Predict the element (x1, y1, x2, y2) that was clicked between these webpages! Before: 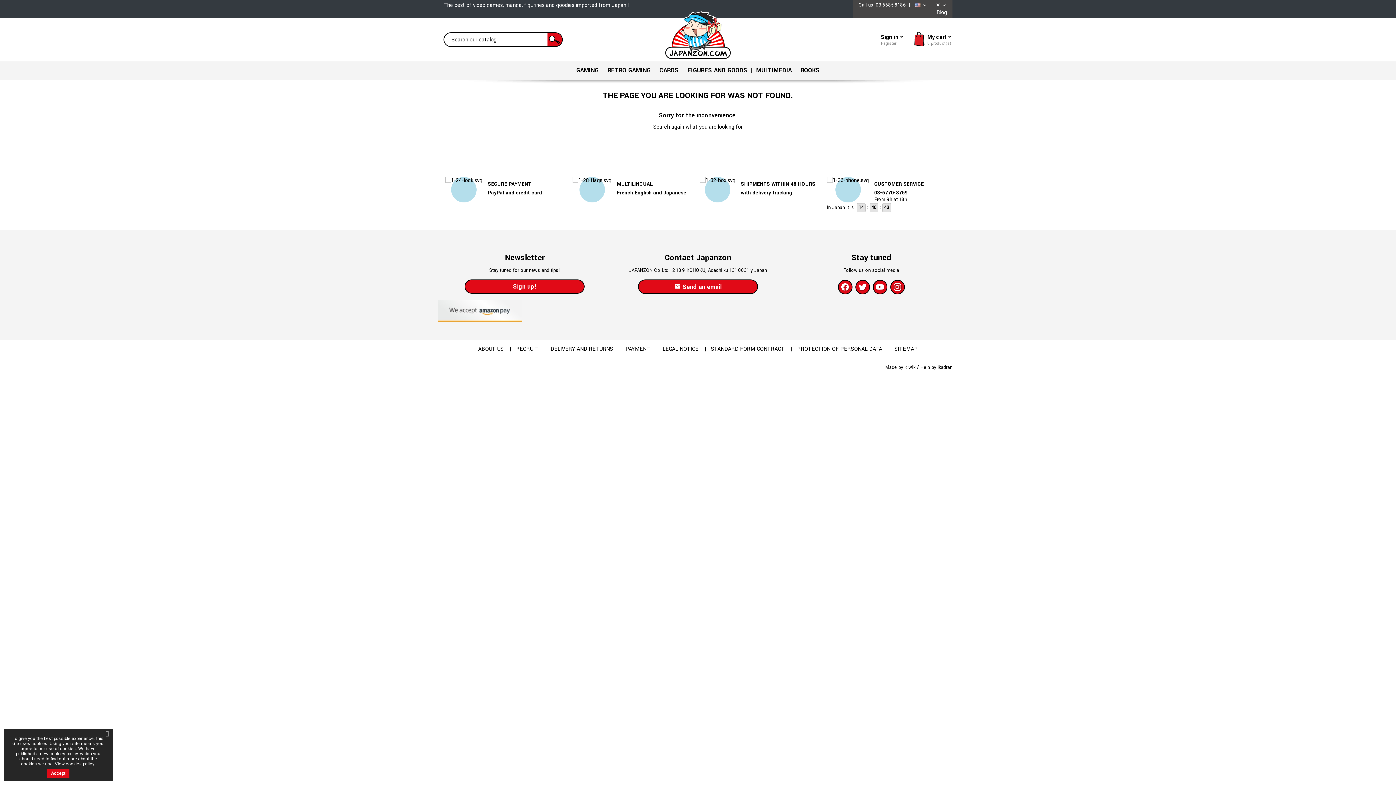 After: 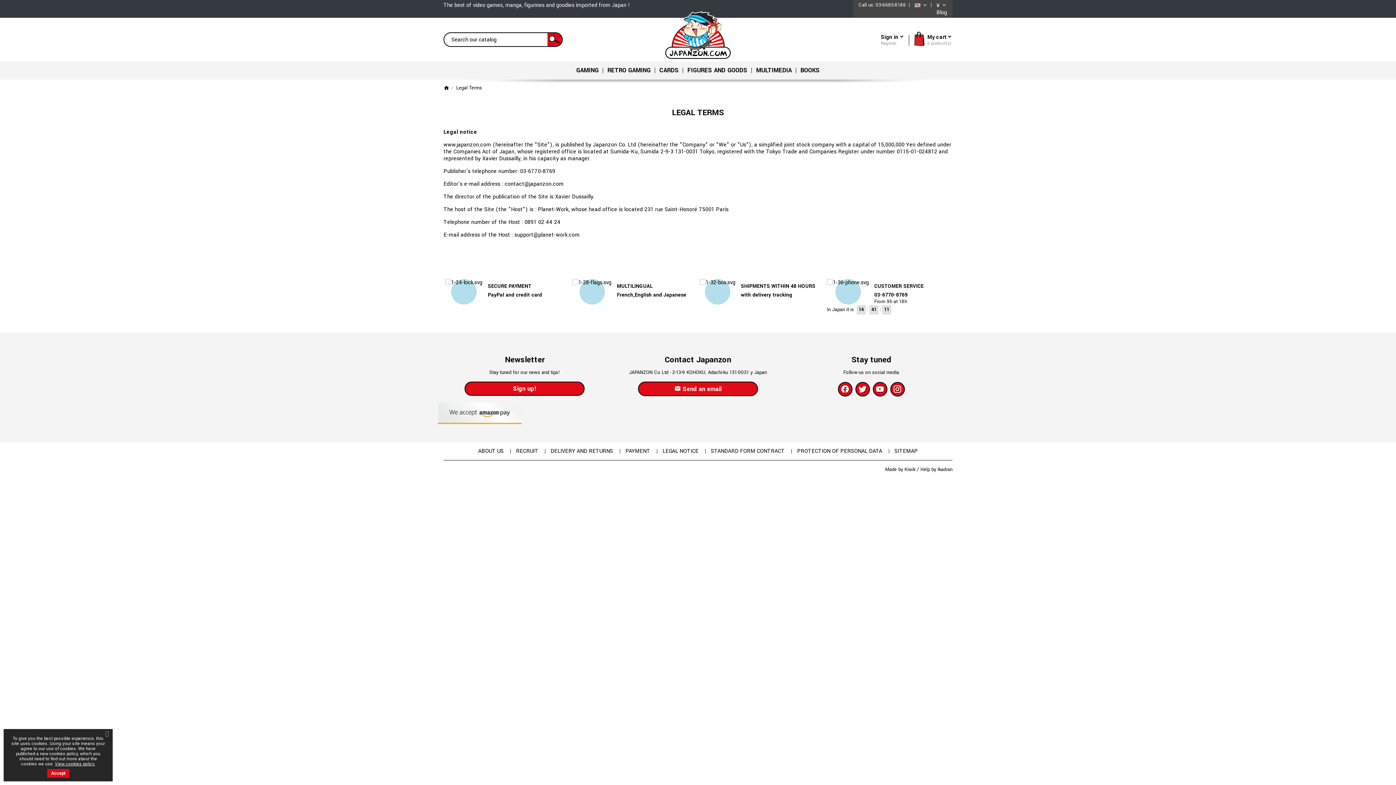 Action: bbox: (657, 344, 705, 353) label: LEGAL NOTICE 